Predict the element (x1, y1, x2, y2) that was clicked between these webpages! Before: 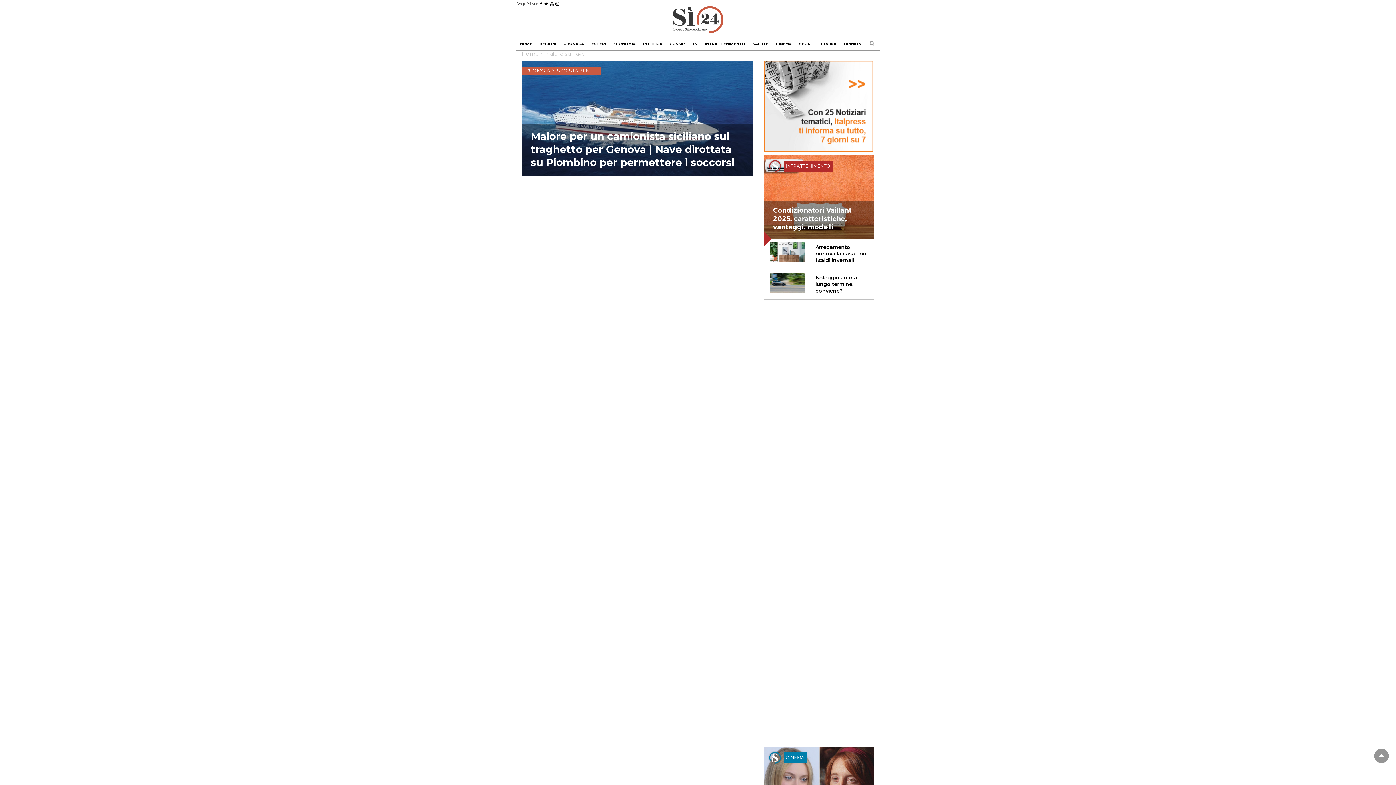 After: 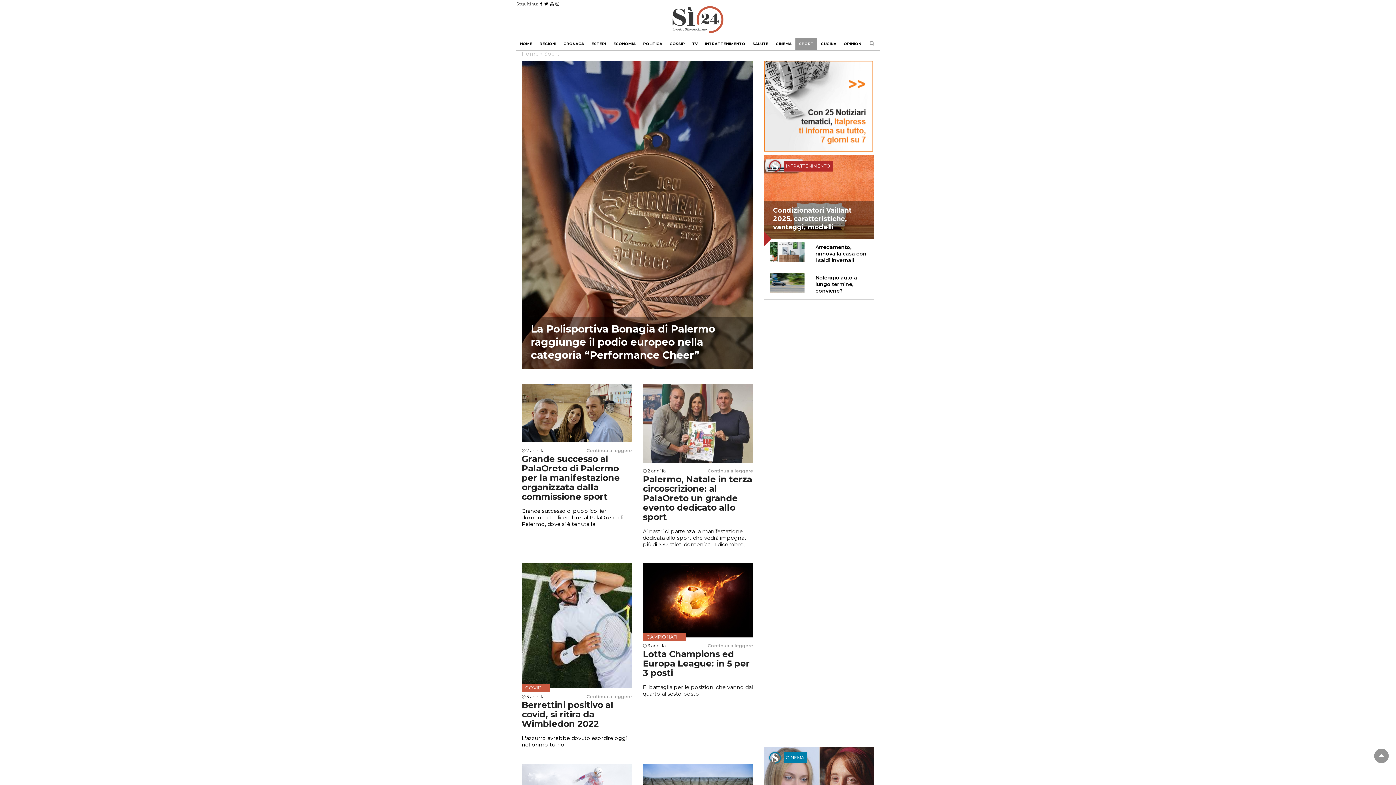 Action: label: SPORT bbox: (795, 38, 817, 49)